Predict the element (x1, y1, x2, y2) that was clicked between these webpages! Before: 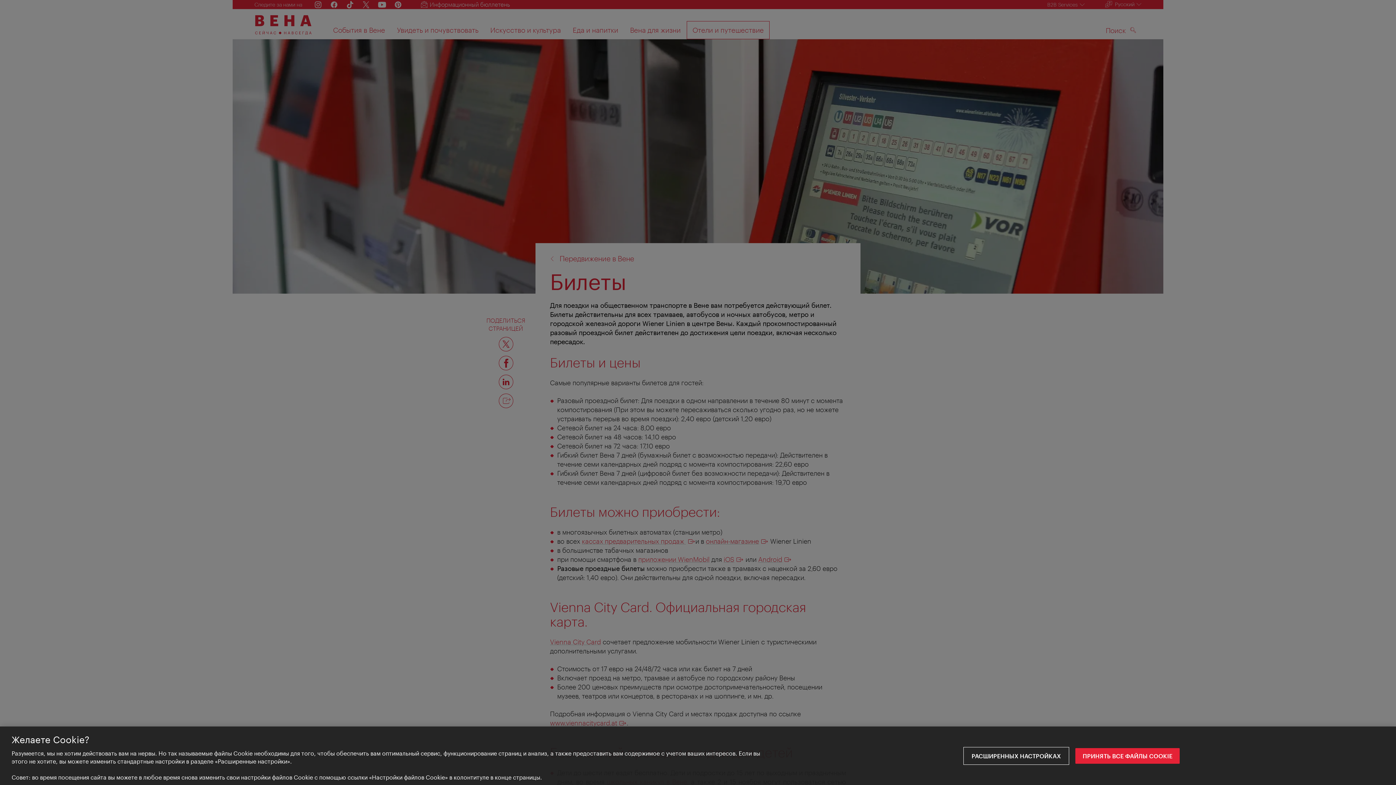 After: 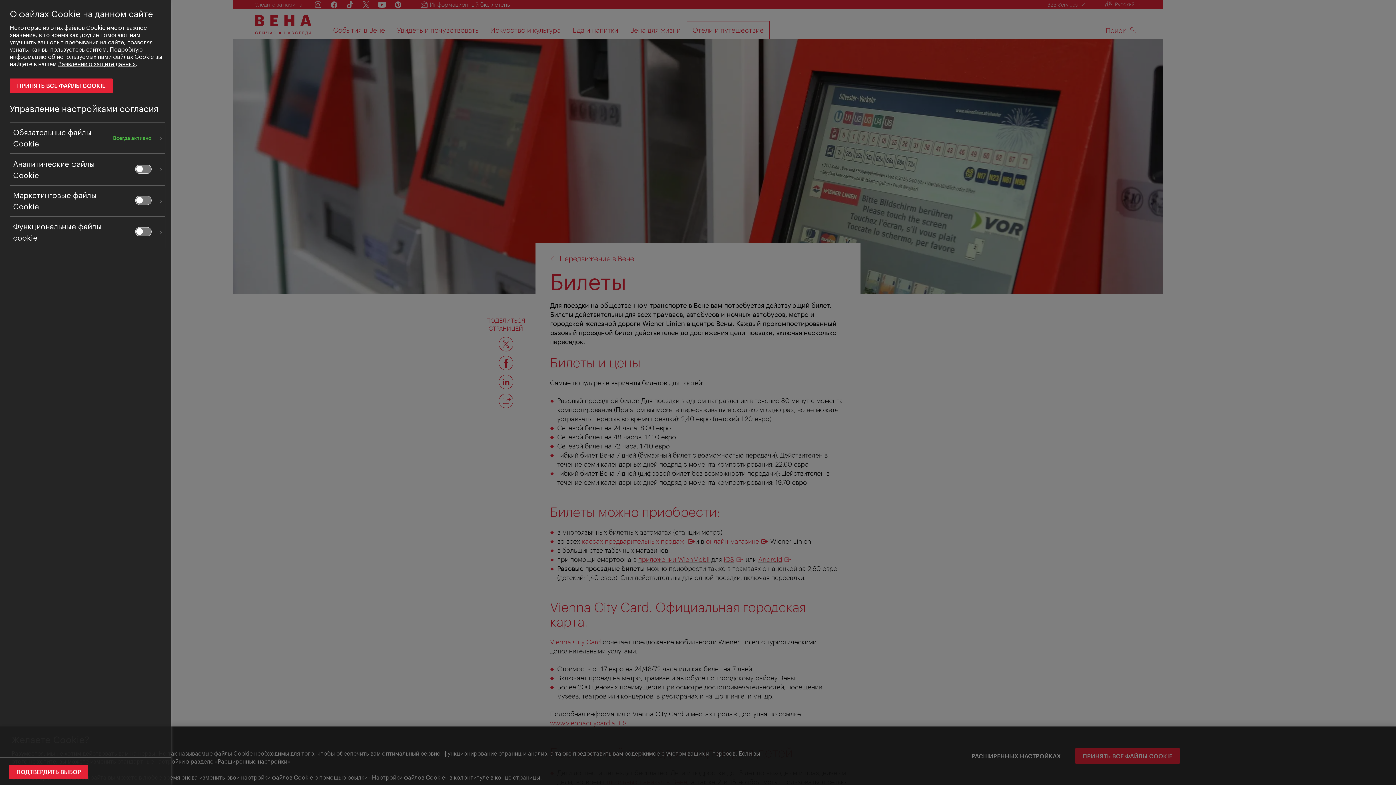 Action: label: РАСШИРЕННЫХ НАСТРОЙКАХ bbox: (964, 748, 1068, 764)